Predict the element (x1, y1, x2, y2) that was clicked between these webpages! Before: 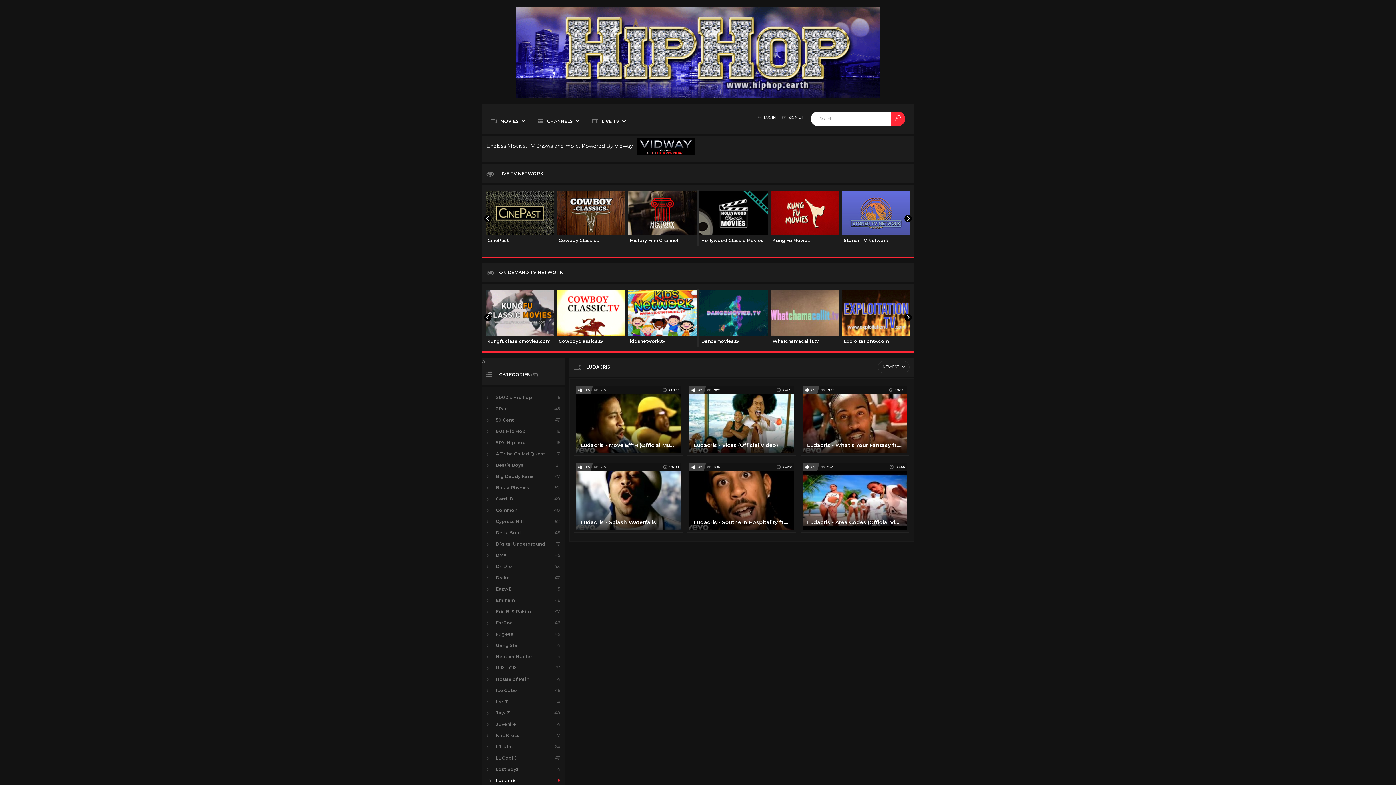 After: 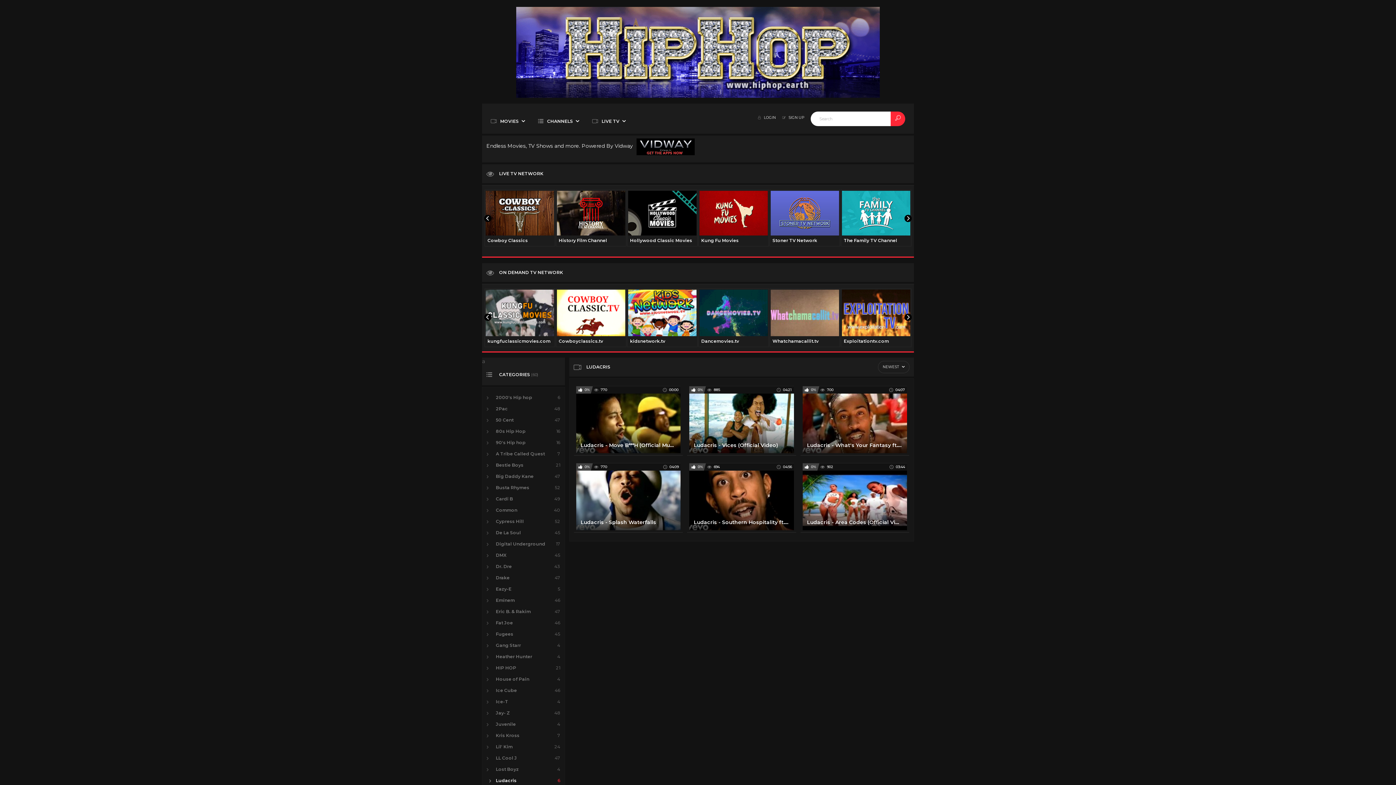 Action: bbox: (904, 214, 912, 222)